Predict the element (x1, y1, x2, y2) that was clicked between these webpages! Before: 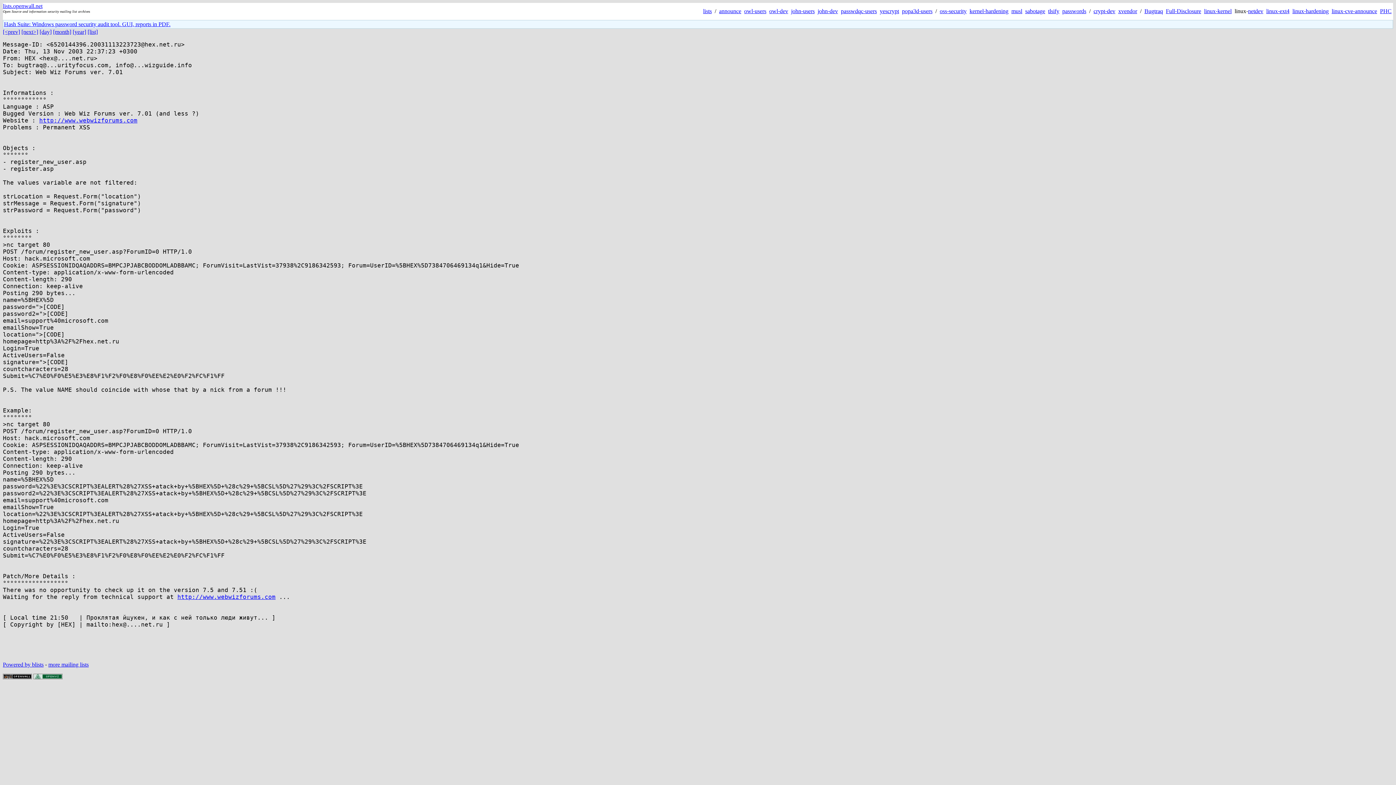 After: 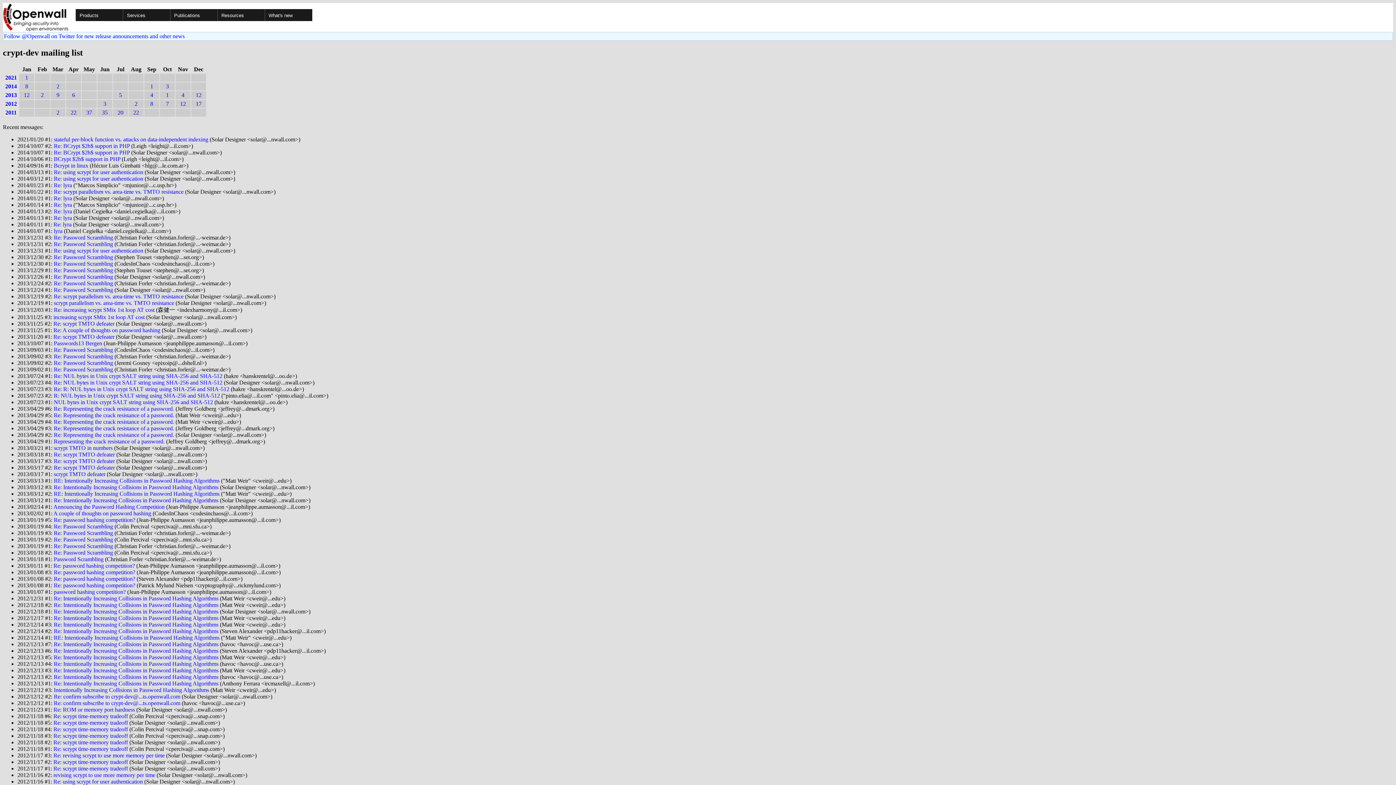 Action: label: crypt-dev bbox: (1093, 8, 1115, 14)